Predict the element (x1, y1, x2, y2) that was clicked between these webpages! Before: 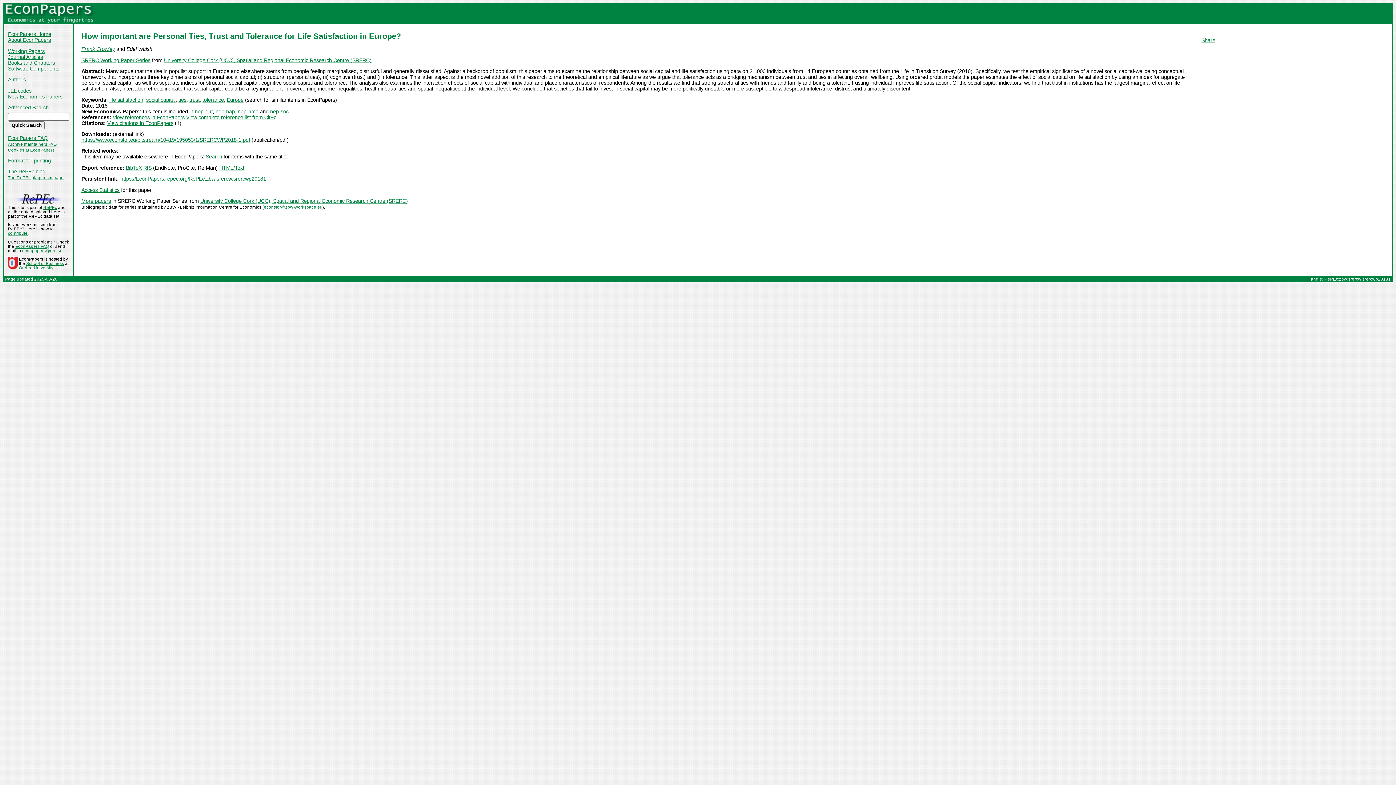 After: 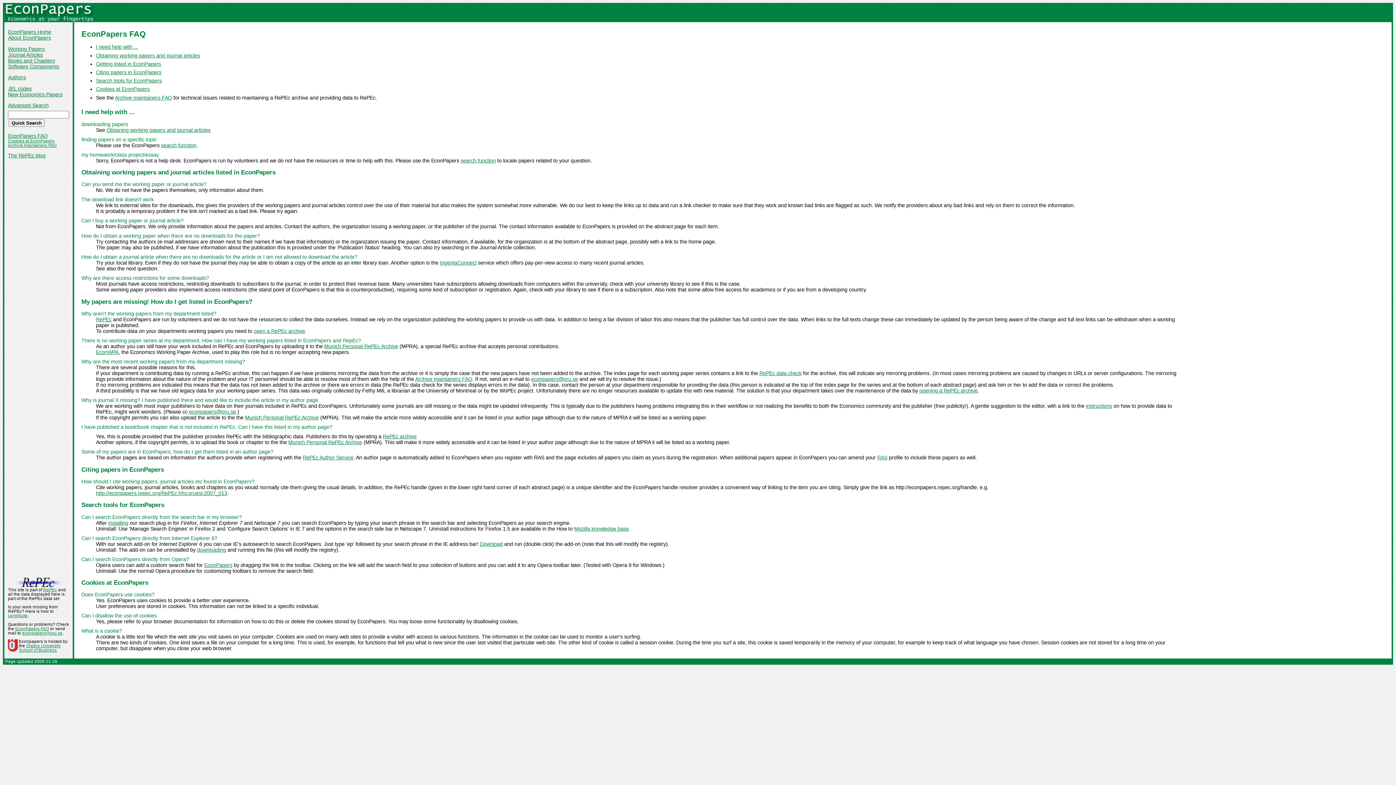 Action: bbox: (8, 147, 54, 152) label: Cookies at EconPapers